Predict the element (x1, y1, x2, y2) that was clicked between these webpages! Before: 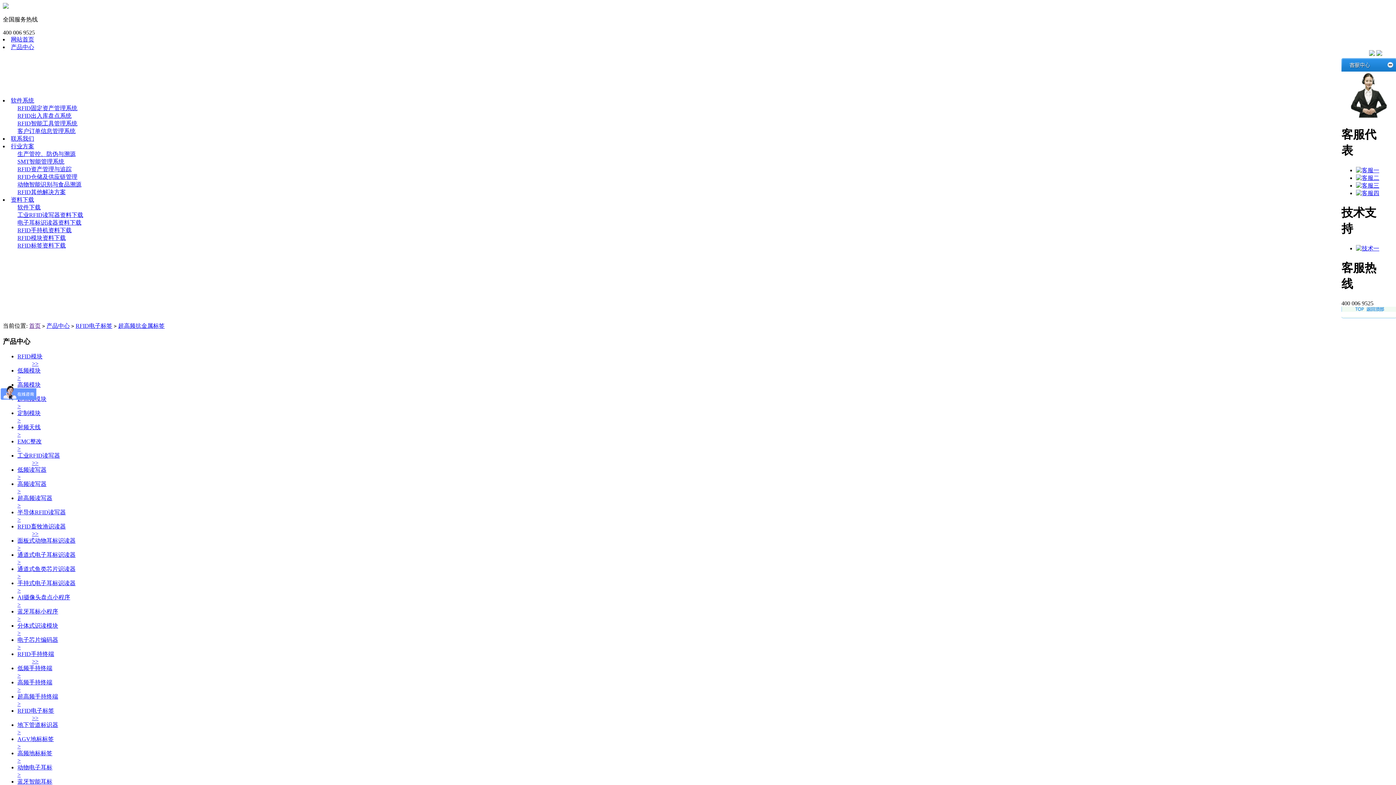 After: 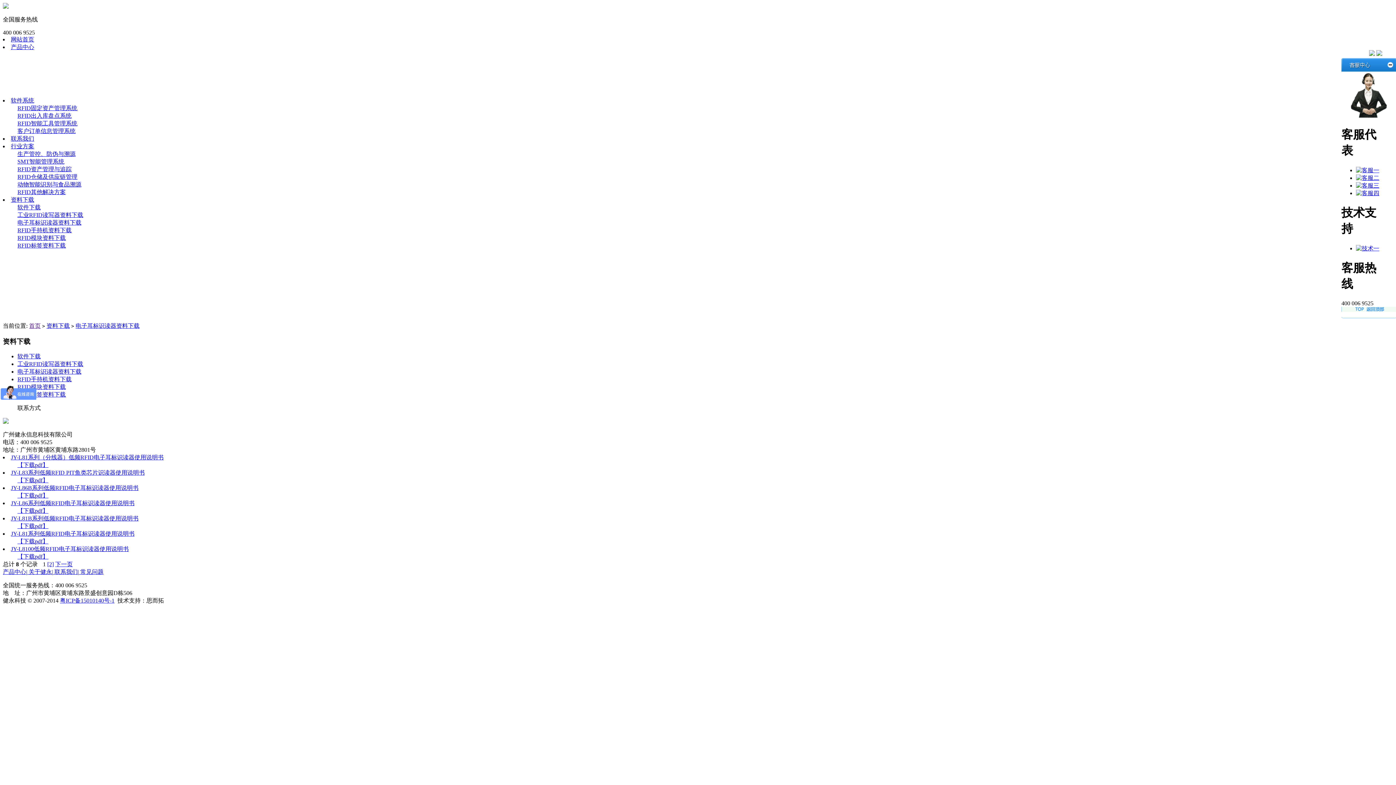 Action: bbox: (17, 219, 81, 225) label: 电子耳标识读器资料下载